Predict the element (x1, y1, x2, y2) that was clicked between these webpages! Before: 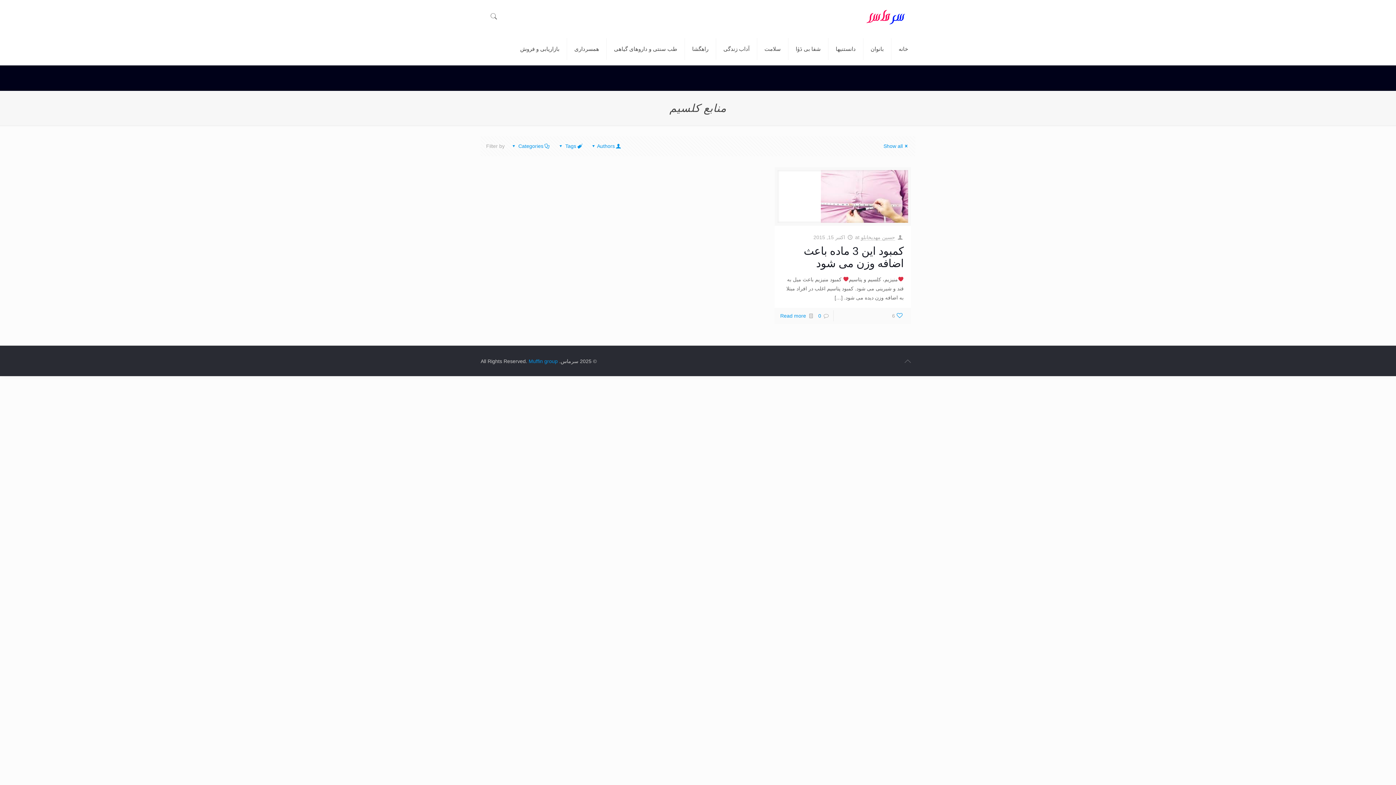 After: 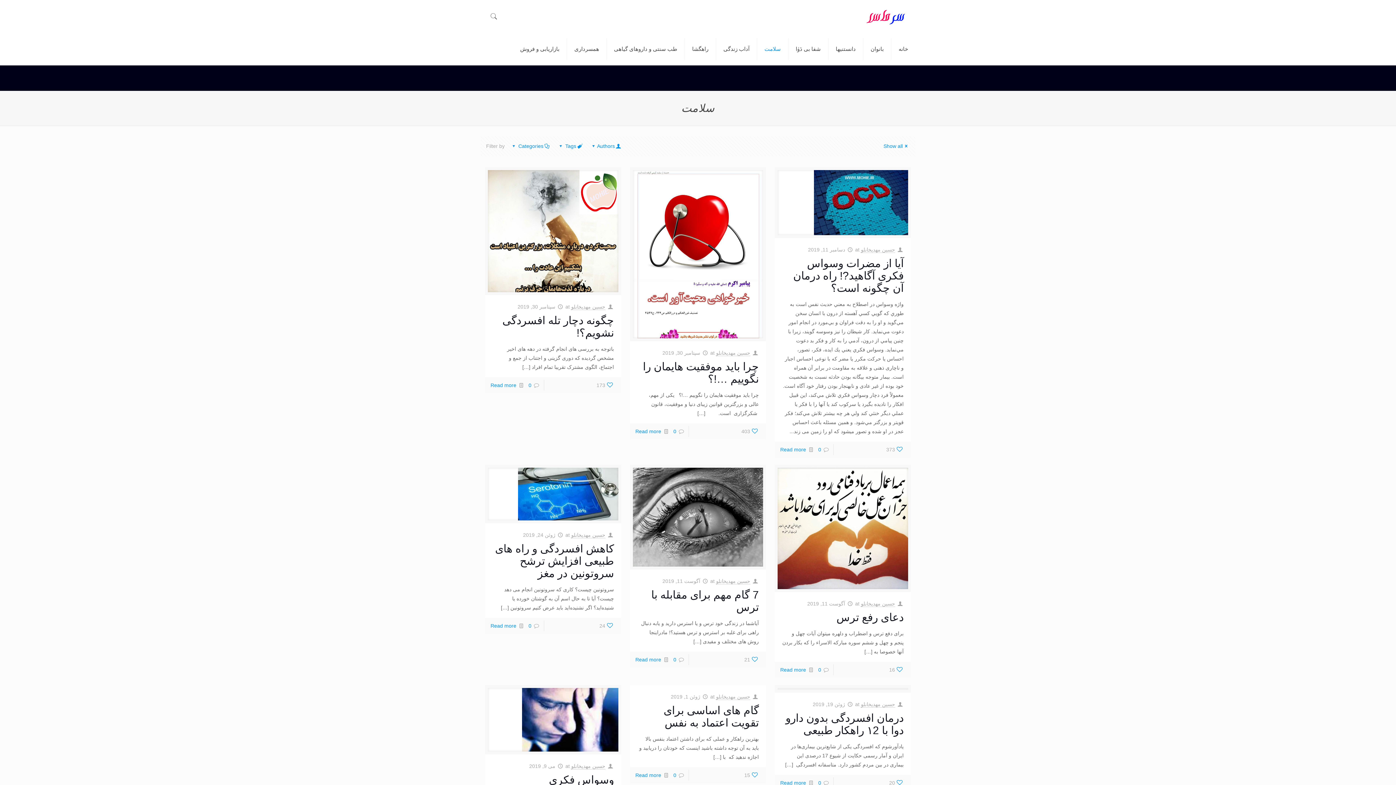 Action: label: سلامت bbox: (757, 32, 788, 65)